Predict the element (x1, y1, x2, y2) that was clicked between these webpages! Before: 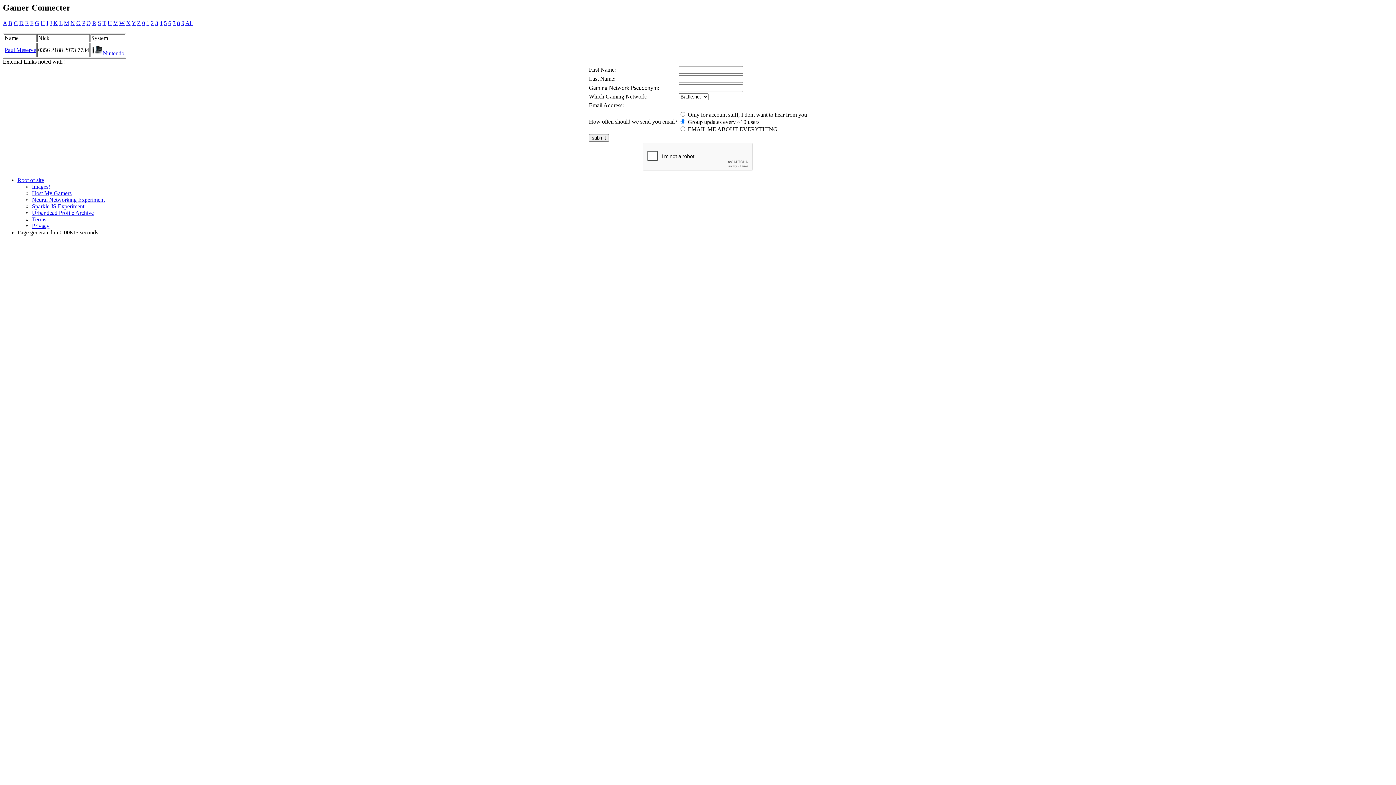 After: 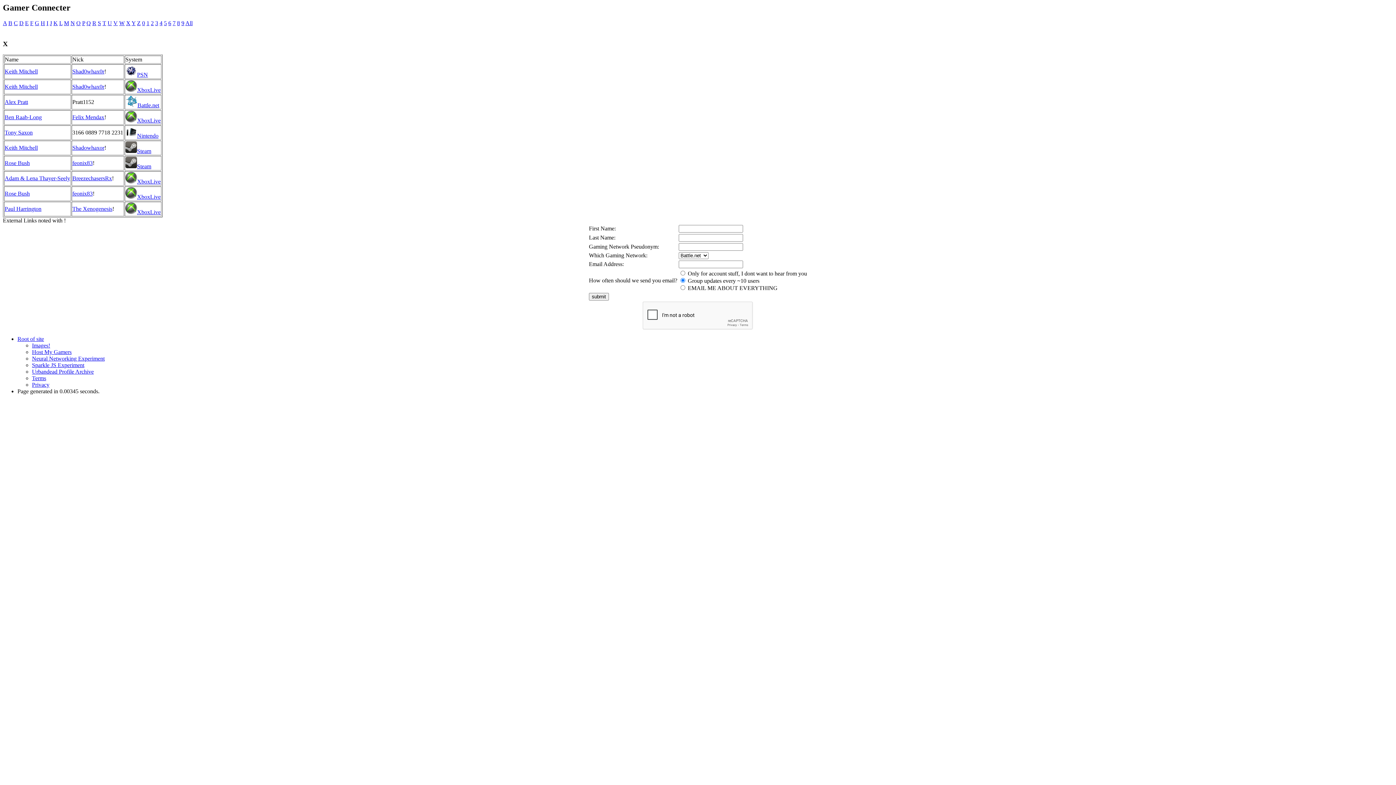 Action: label: X bbox: (126, 19, 130, 26)